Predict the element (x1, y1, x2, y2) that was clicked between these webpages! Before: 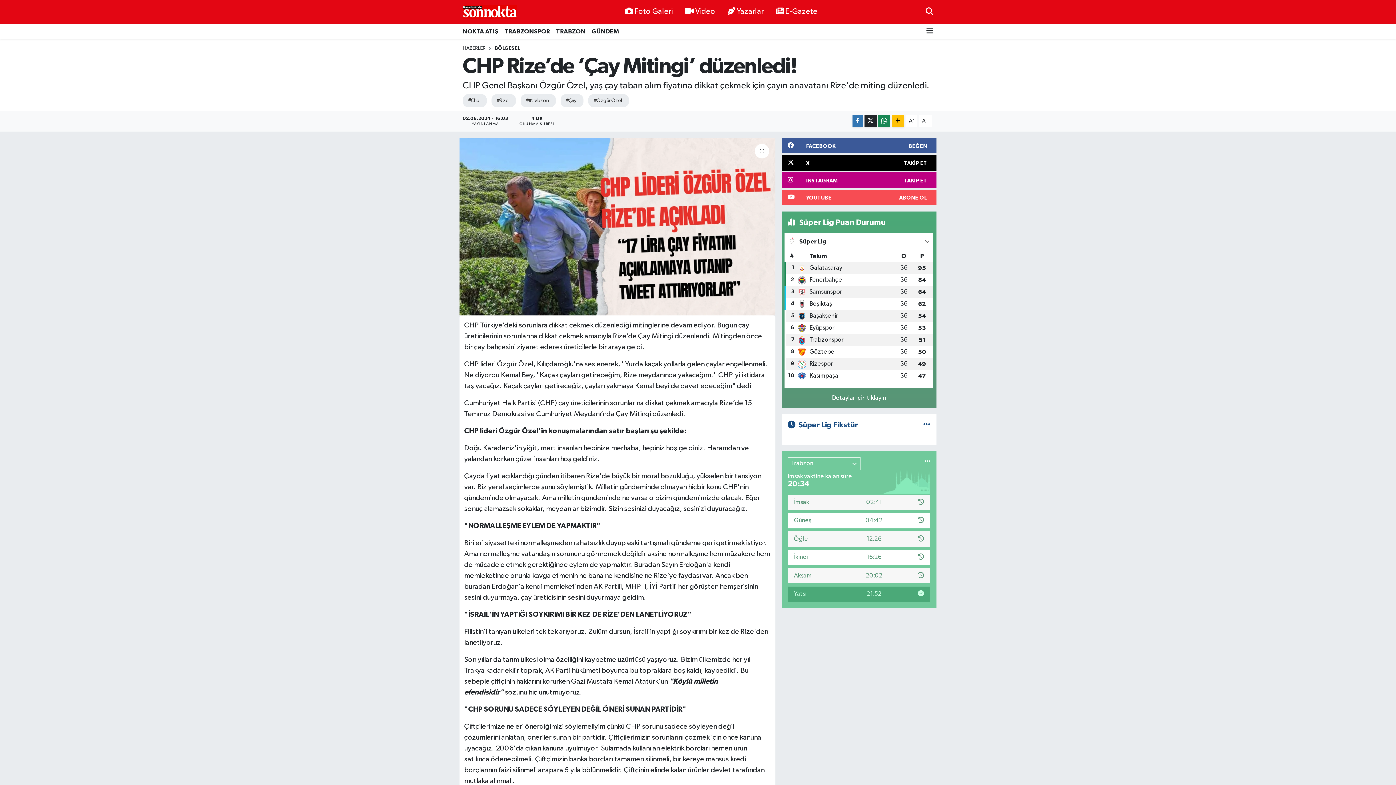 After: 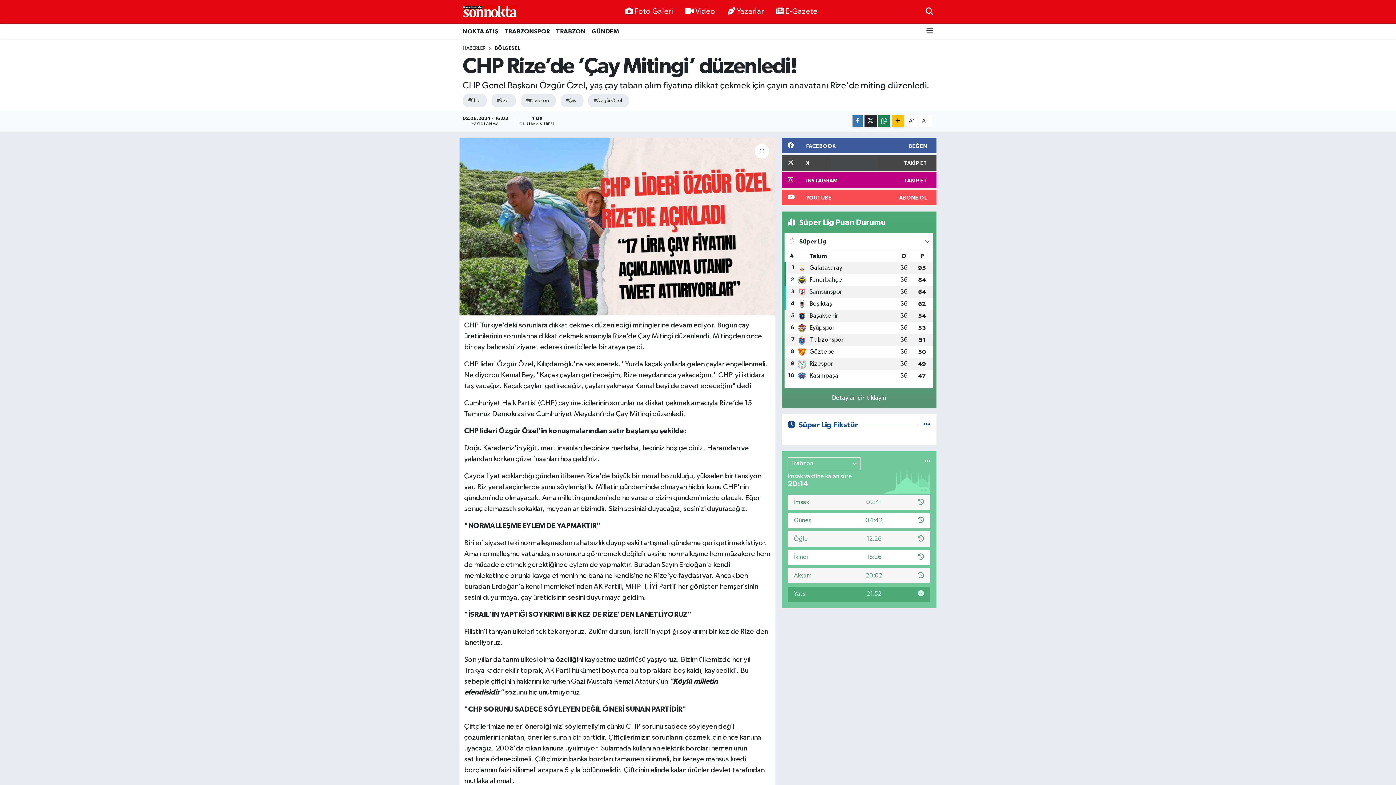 Action: bbox: (781, 155, 936, 170) label: X
TAKİP ET